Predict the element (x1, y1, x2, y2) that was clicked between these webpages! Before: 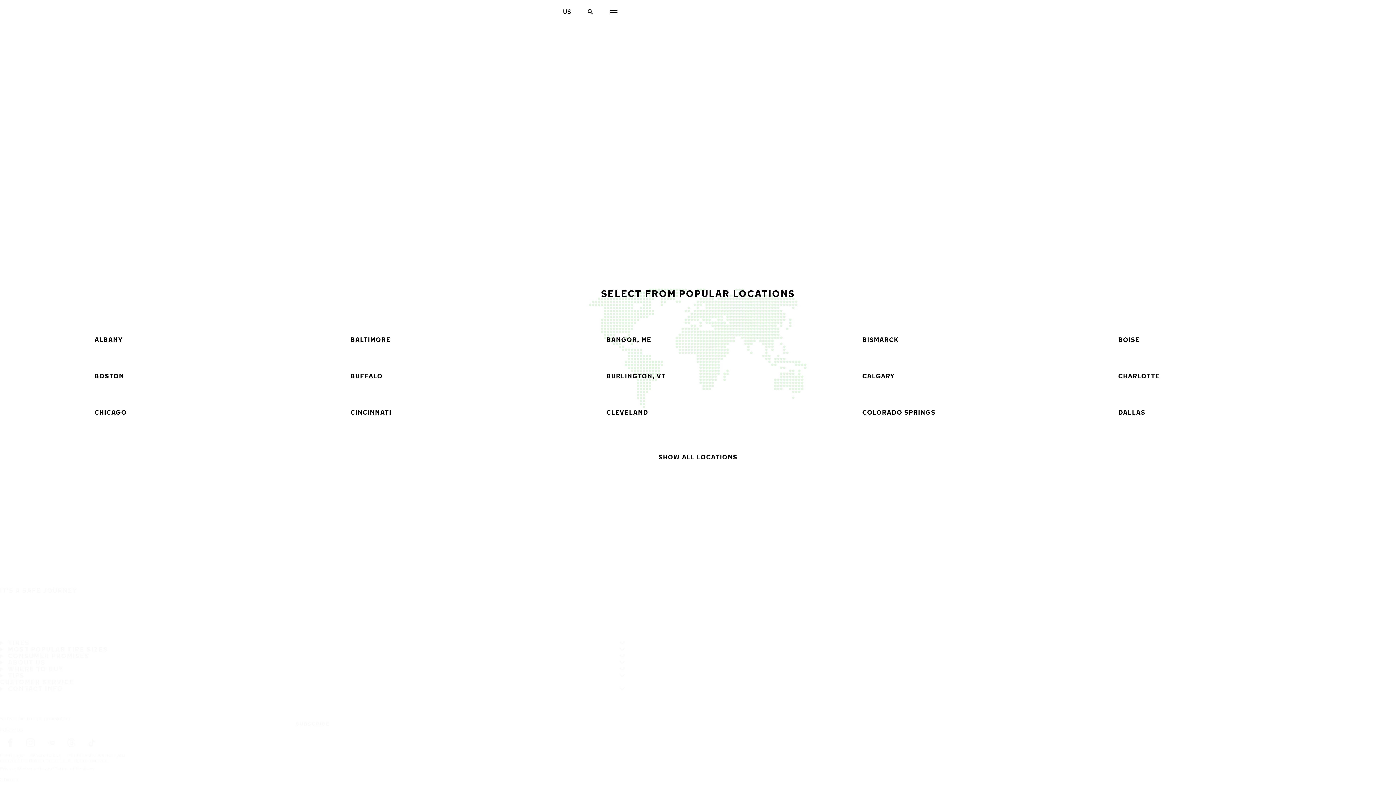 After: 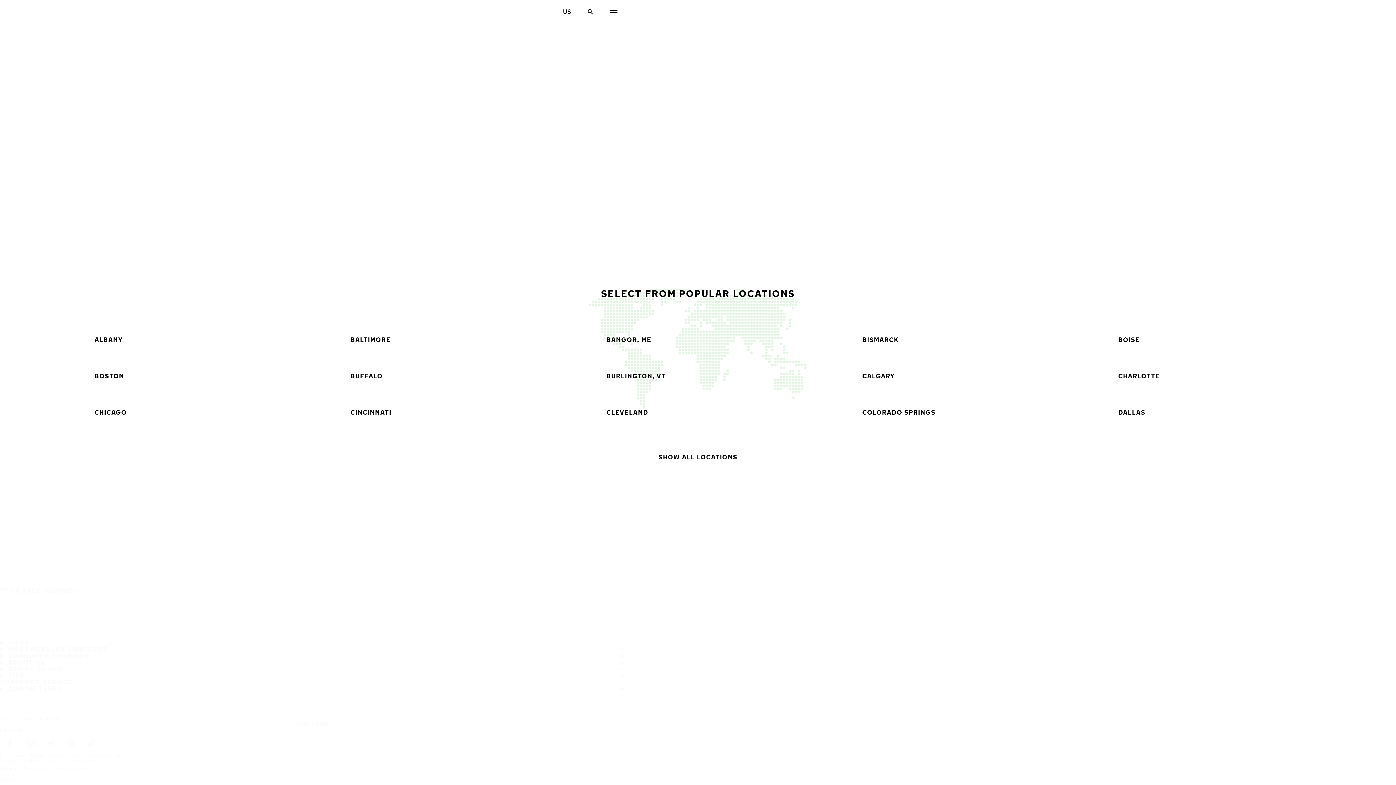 Action: label: Where to Buy  bbox: (30, 753, 62, 758)